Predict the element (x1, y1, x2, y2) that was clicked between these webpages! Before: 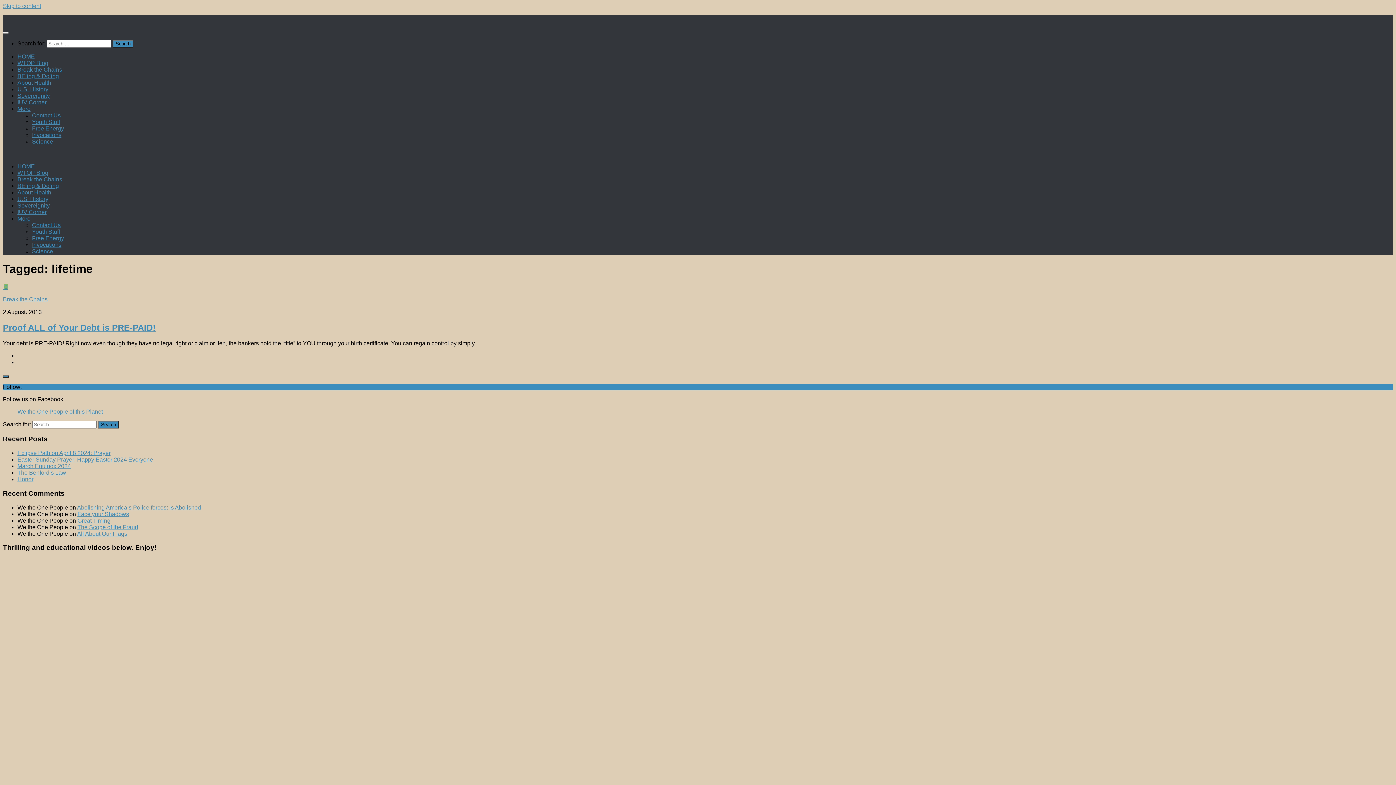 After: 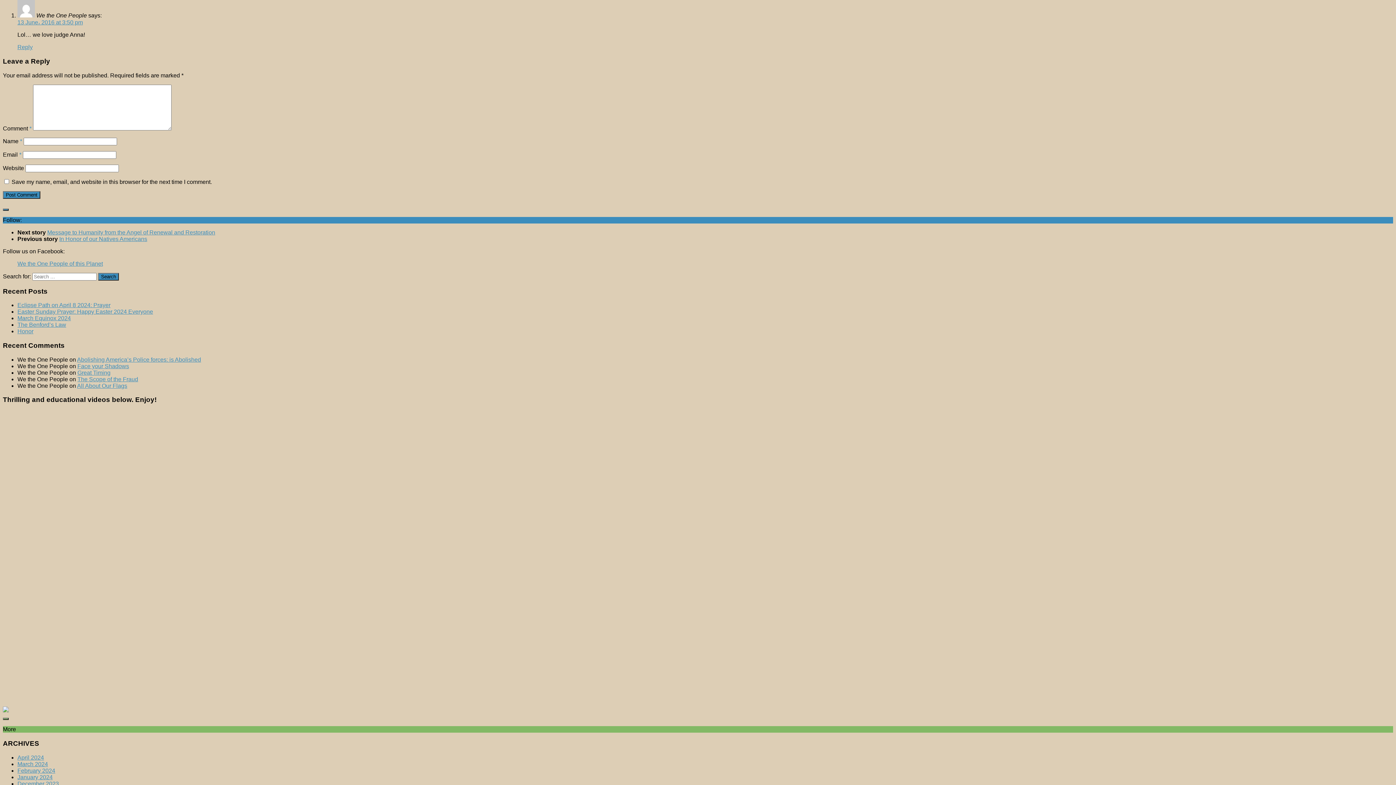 Action: bbox: (77, 517, 110, 523) label: Great Timing